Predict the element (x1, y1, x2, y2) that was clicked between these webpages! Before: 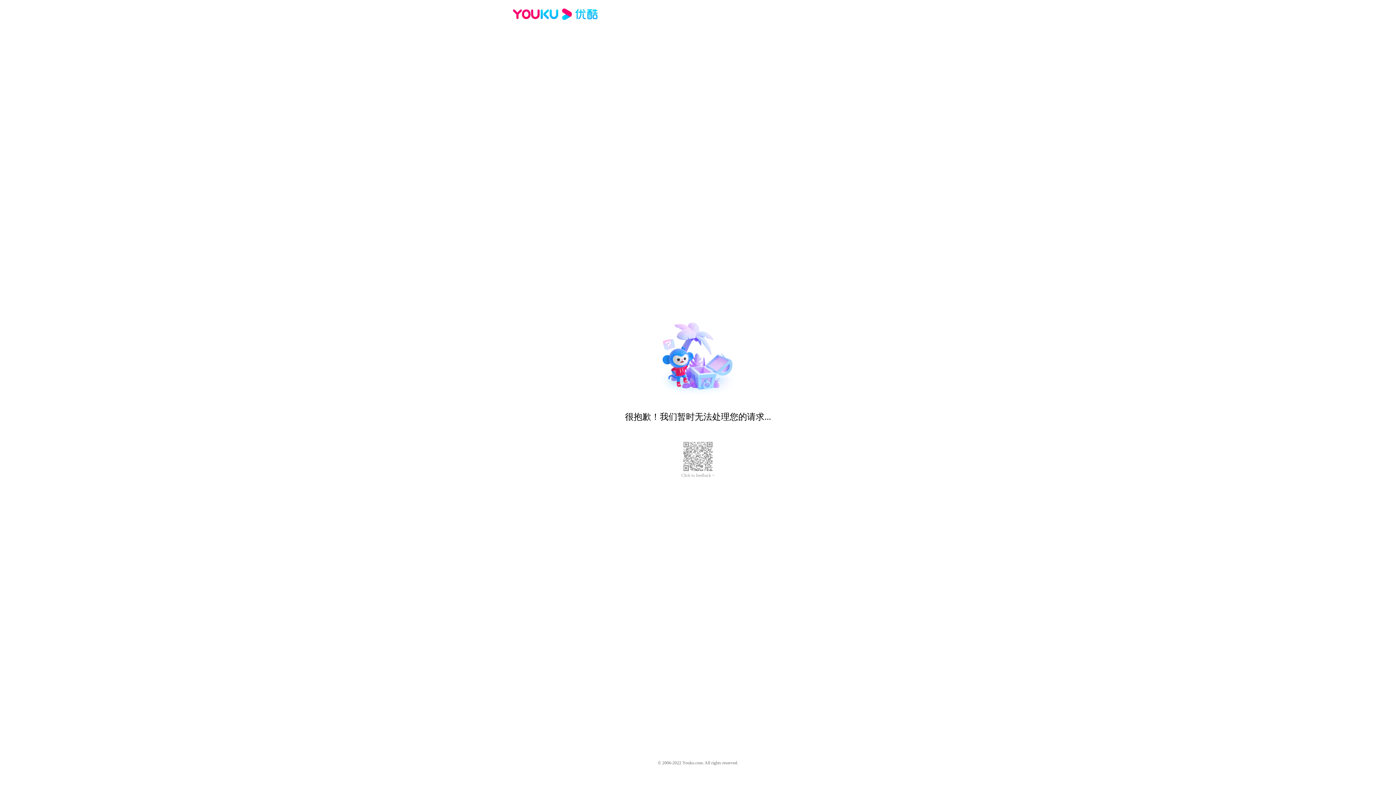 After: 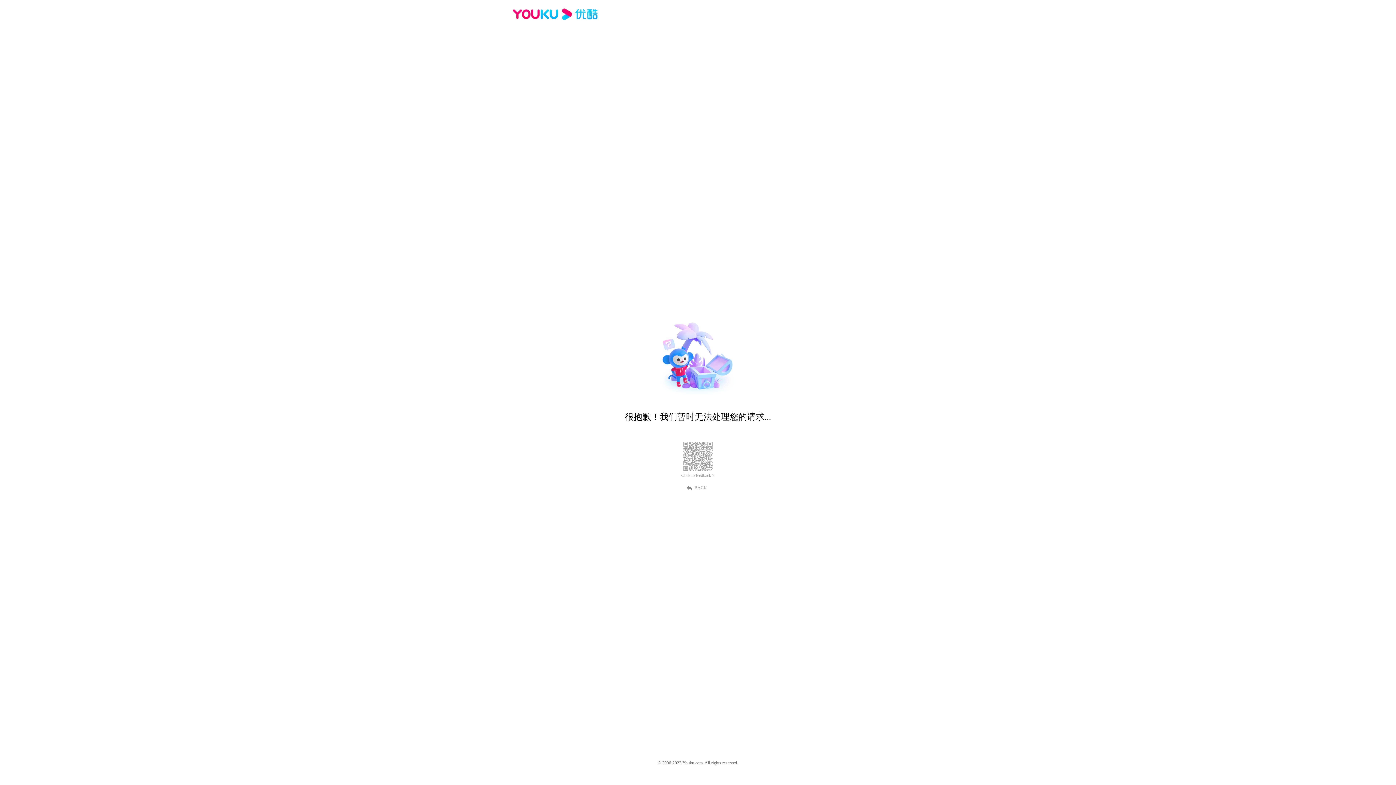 Action: bbox: (512, 16, 600, 25)